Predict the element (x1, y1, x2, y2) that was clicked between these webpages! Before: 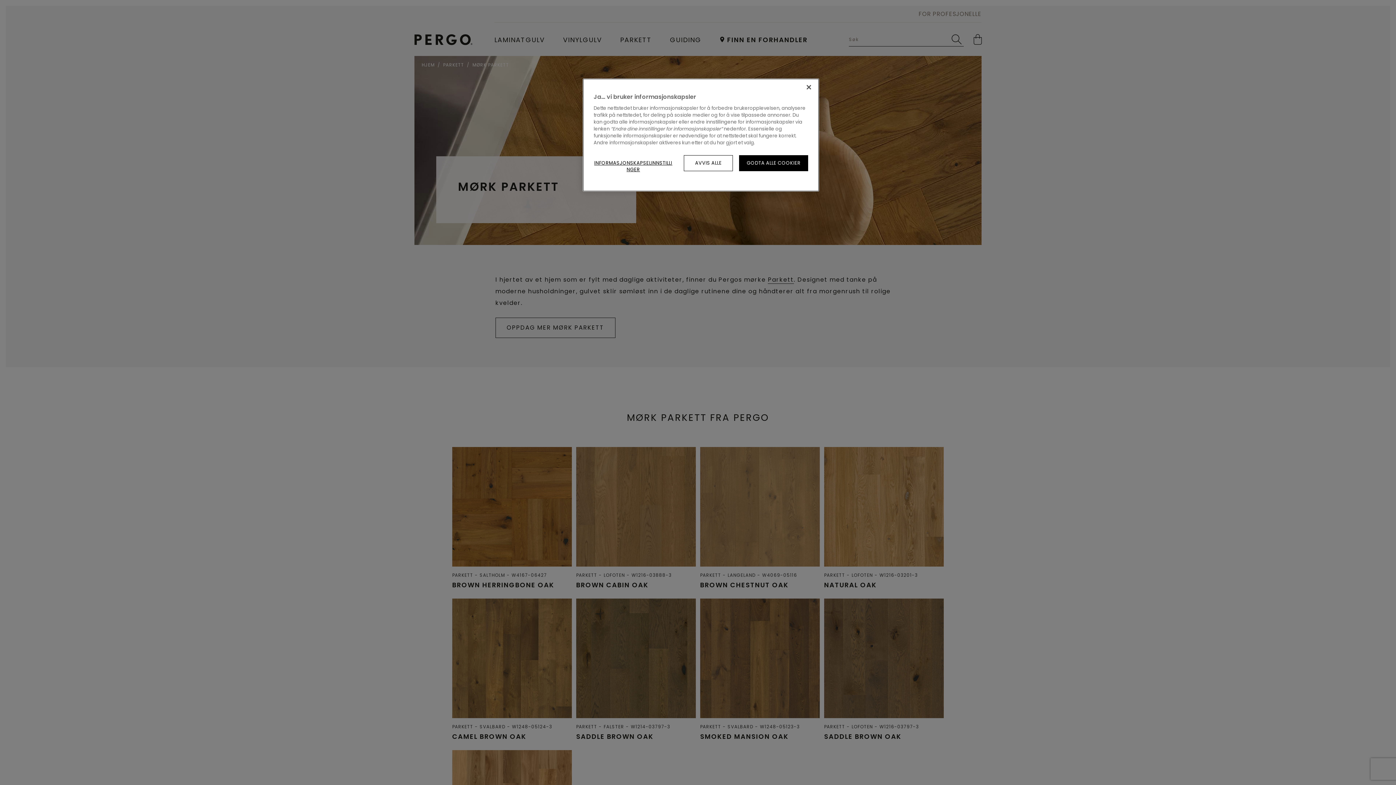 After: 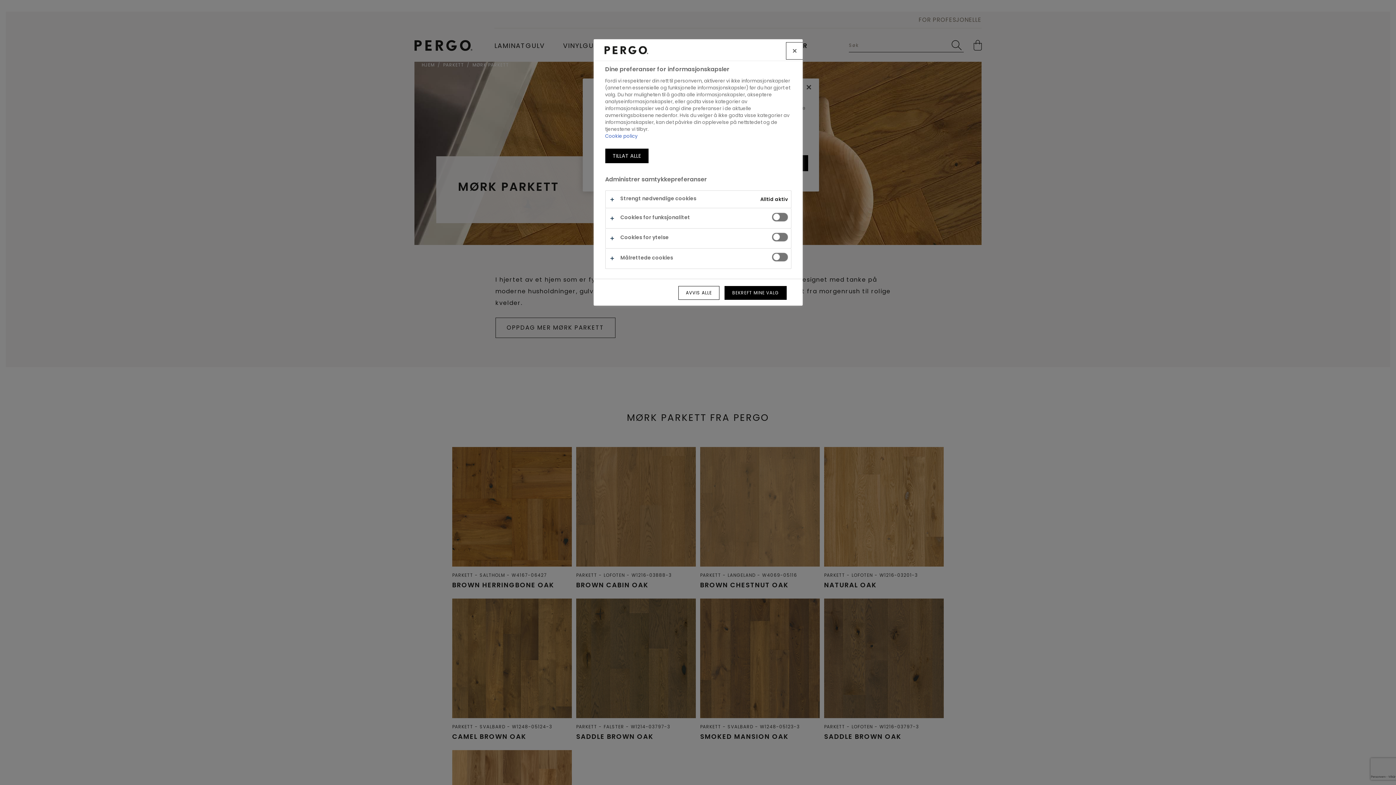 Action: label: INFORMASJONSKAPSELINNSTILLINGER bbox: (593, 155, 673, 177)